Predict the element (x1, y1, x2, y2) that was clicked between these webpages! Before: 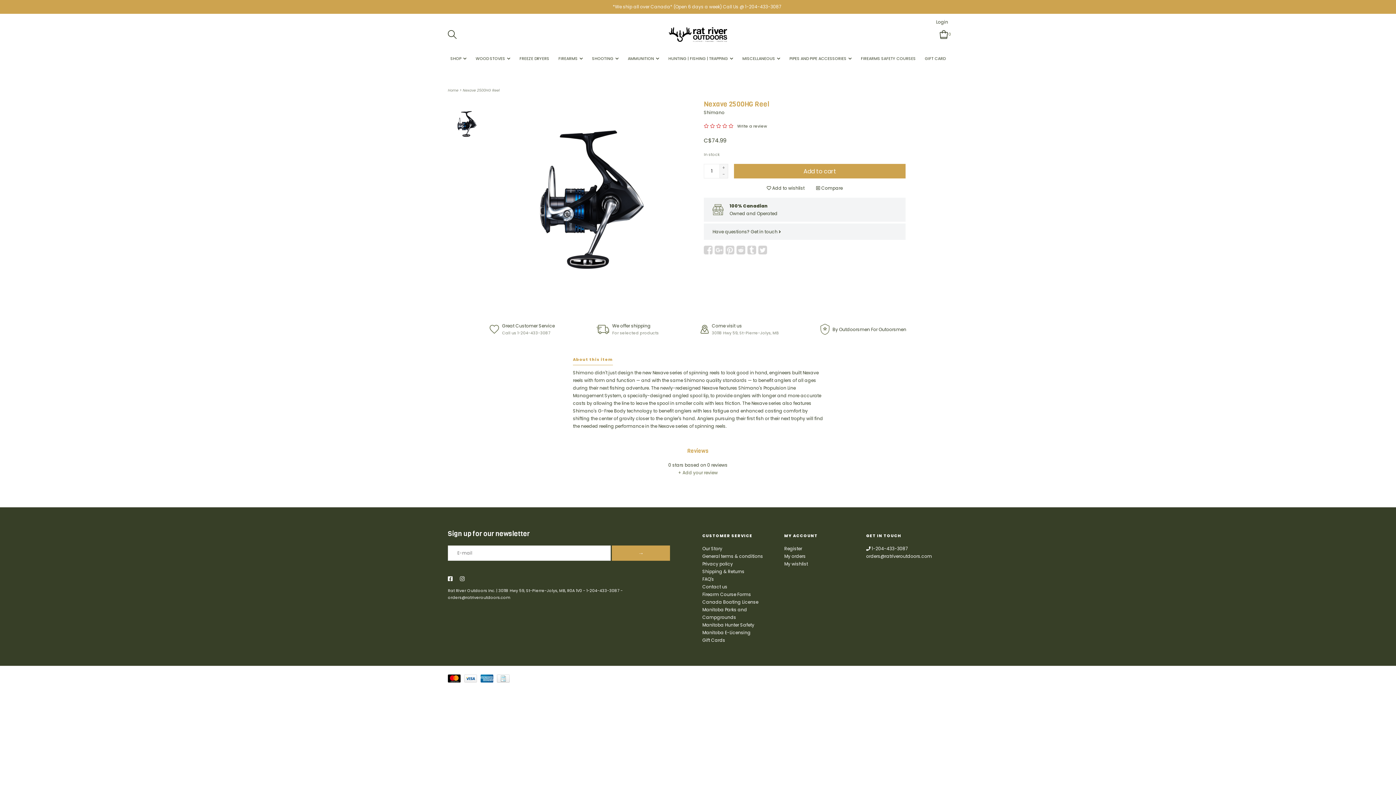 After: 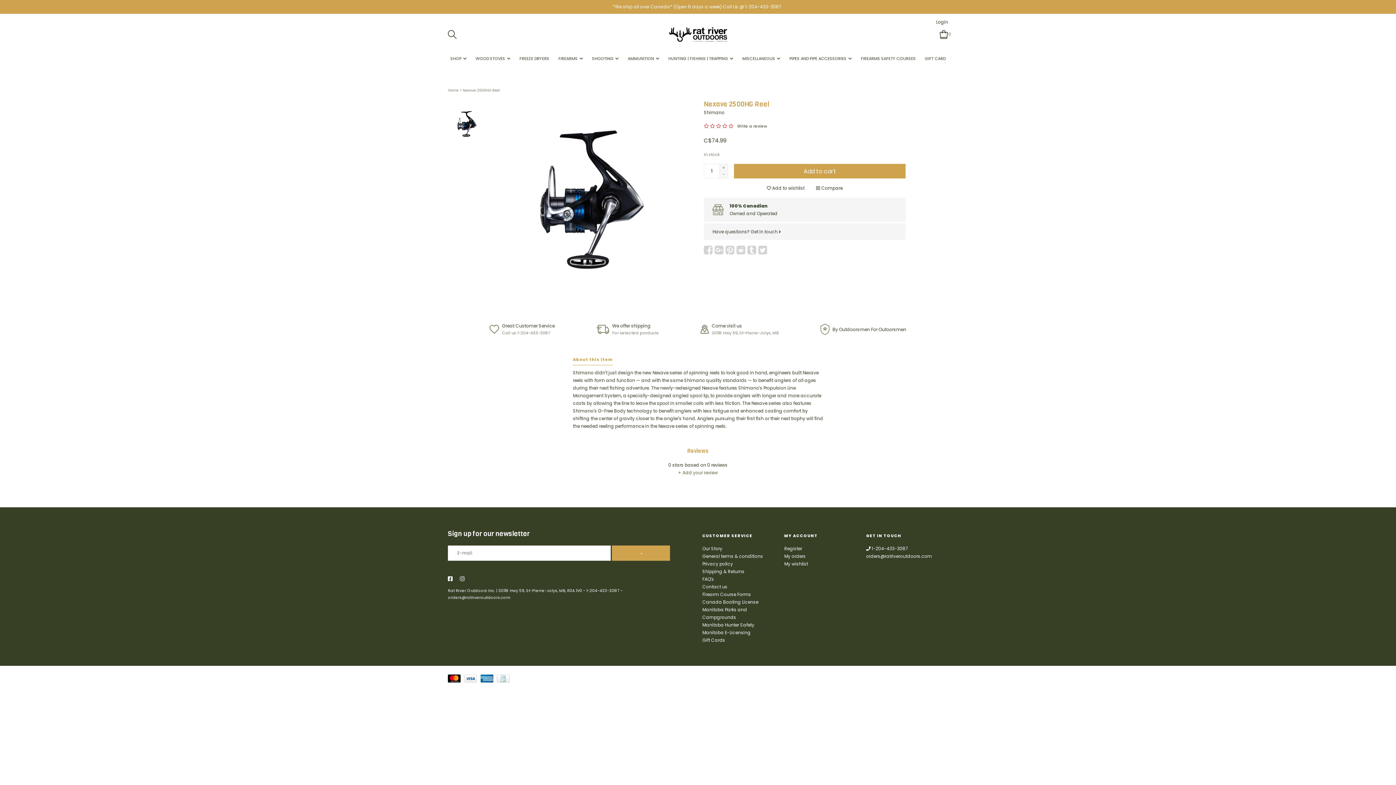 Action: label: Lightspeed bbox: (929, 685, 952, 690)